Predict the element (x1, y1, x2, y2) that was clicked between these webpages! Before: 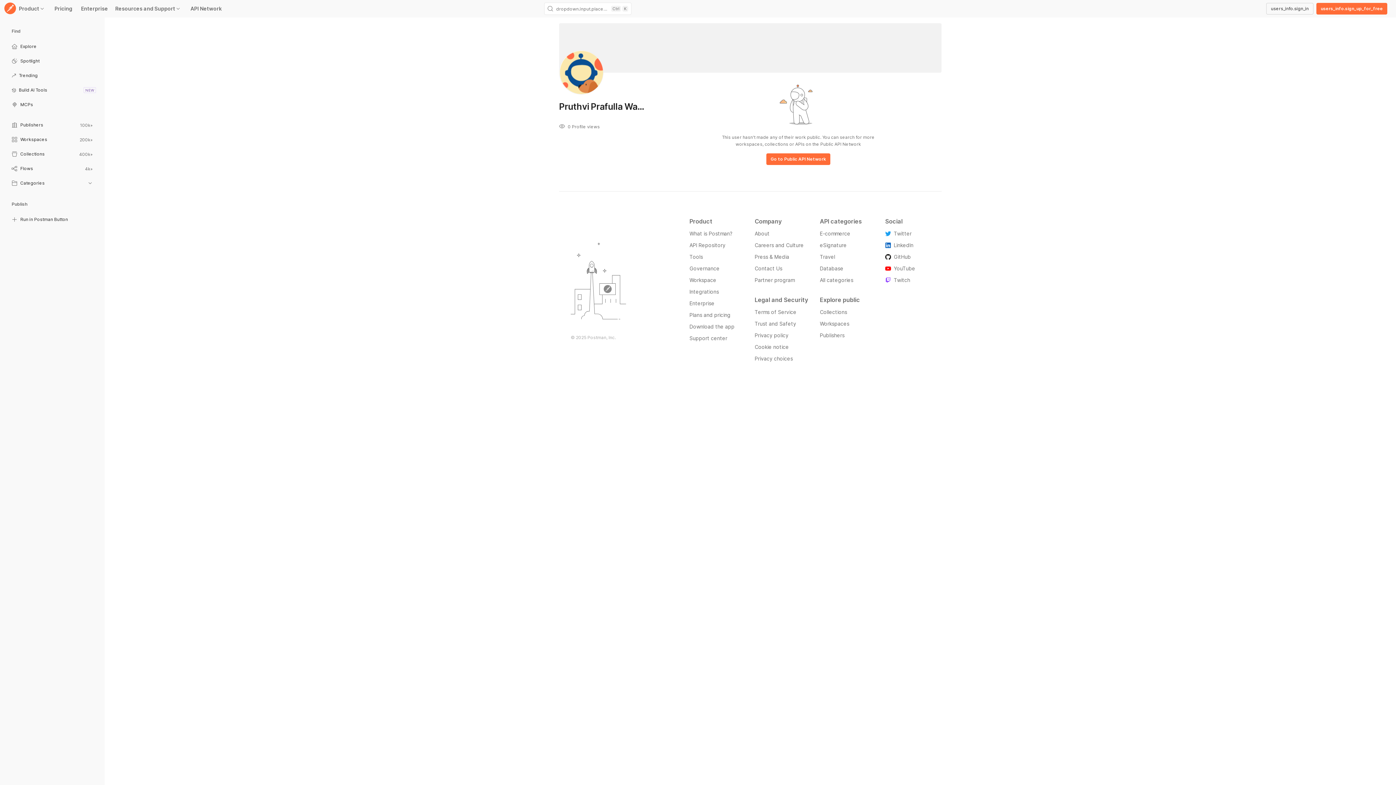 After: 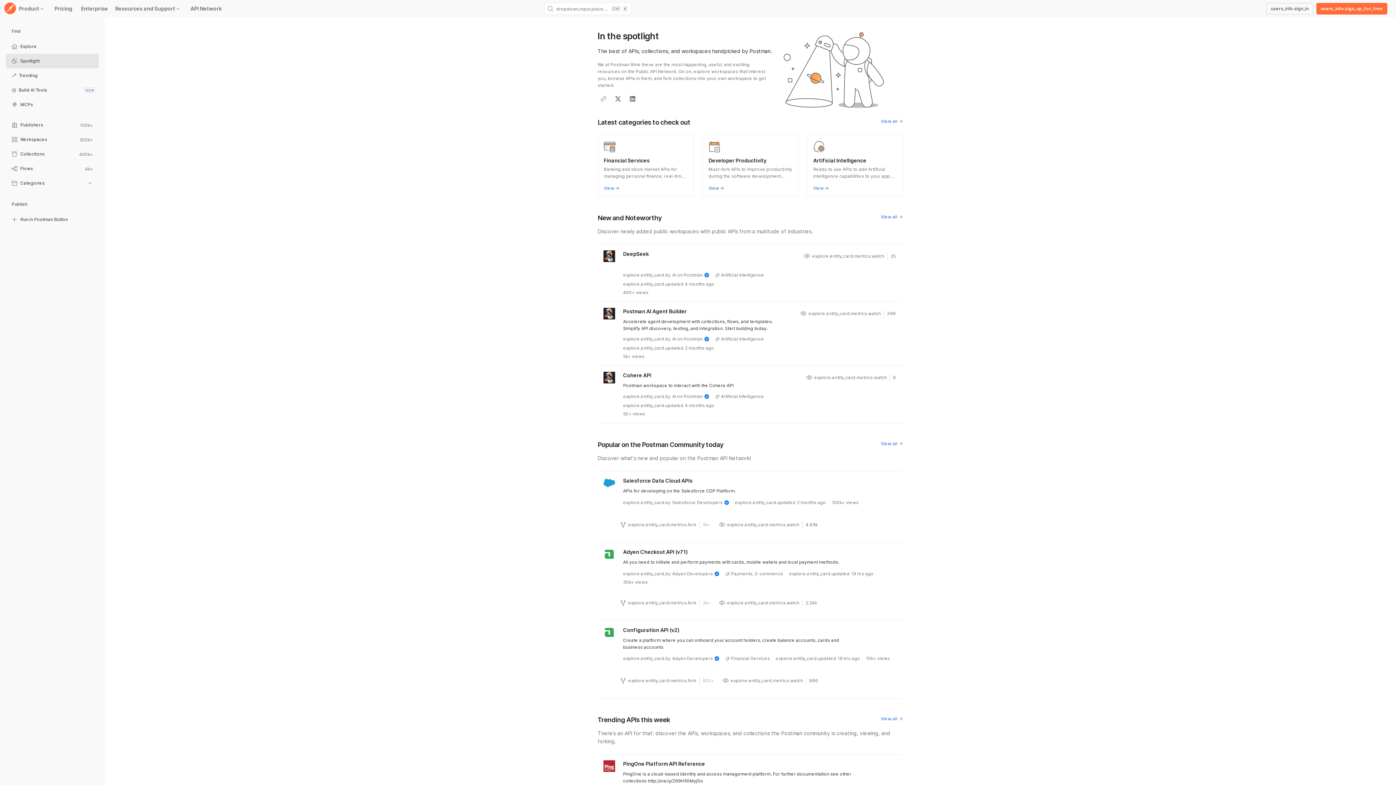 Action: bbox: (5, 54, 98, 69) label: Spotlight